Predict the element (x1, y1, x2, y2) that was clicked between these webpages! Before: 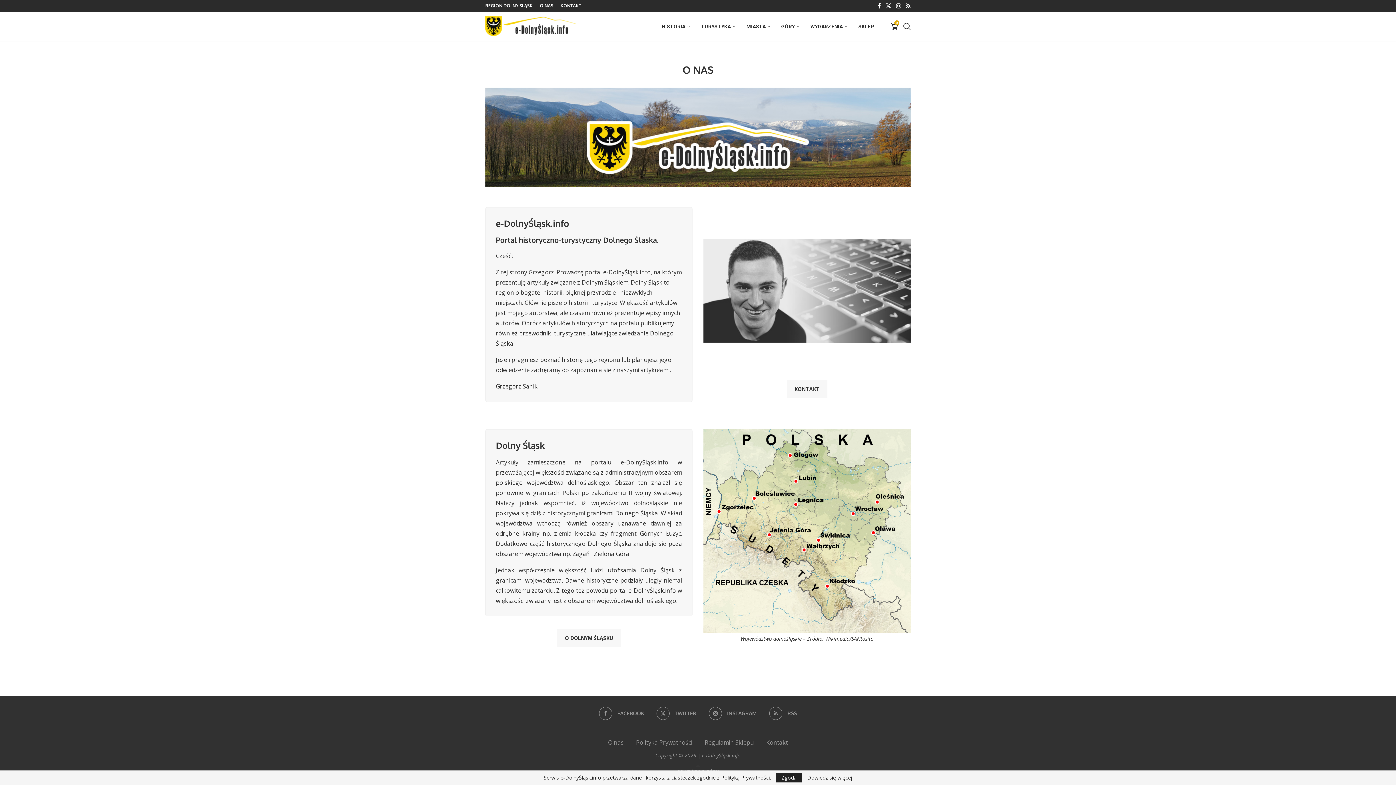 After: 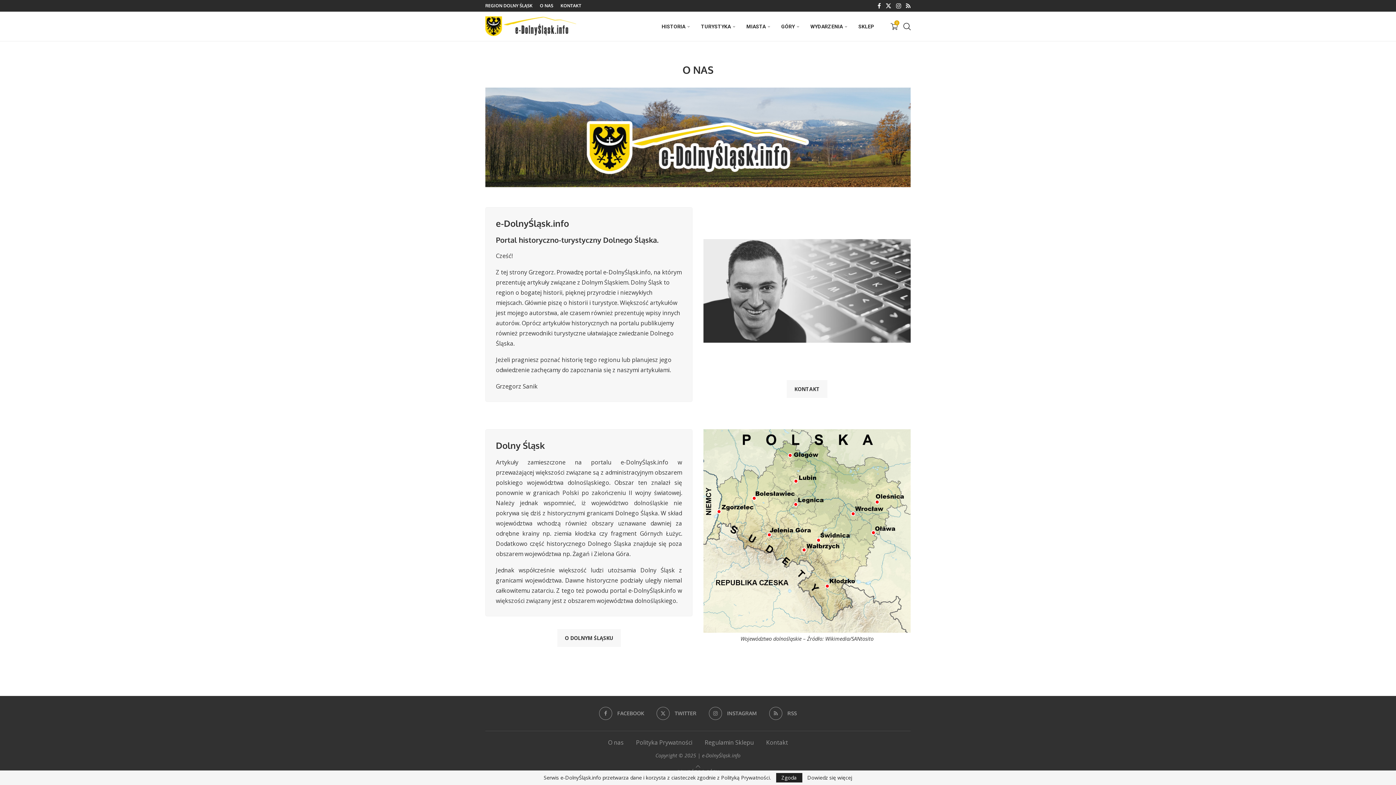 Action: label: O nas bbox: (608, 738, 623, 746)